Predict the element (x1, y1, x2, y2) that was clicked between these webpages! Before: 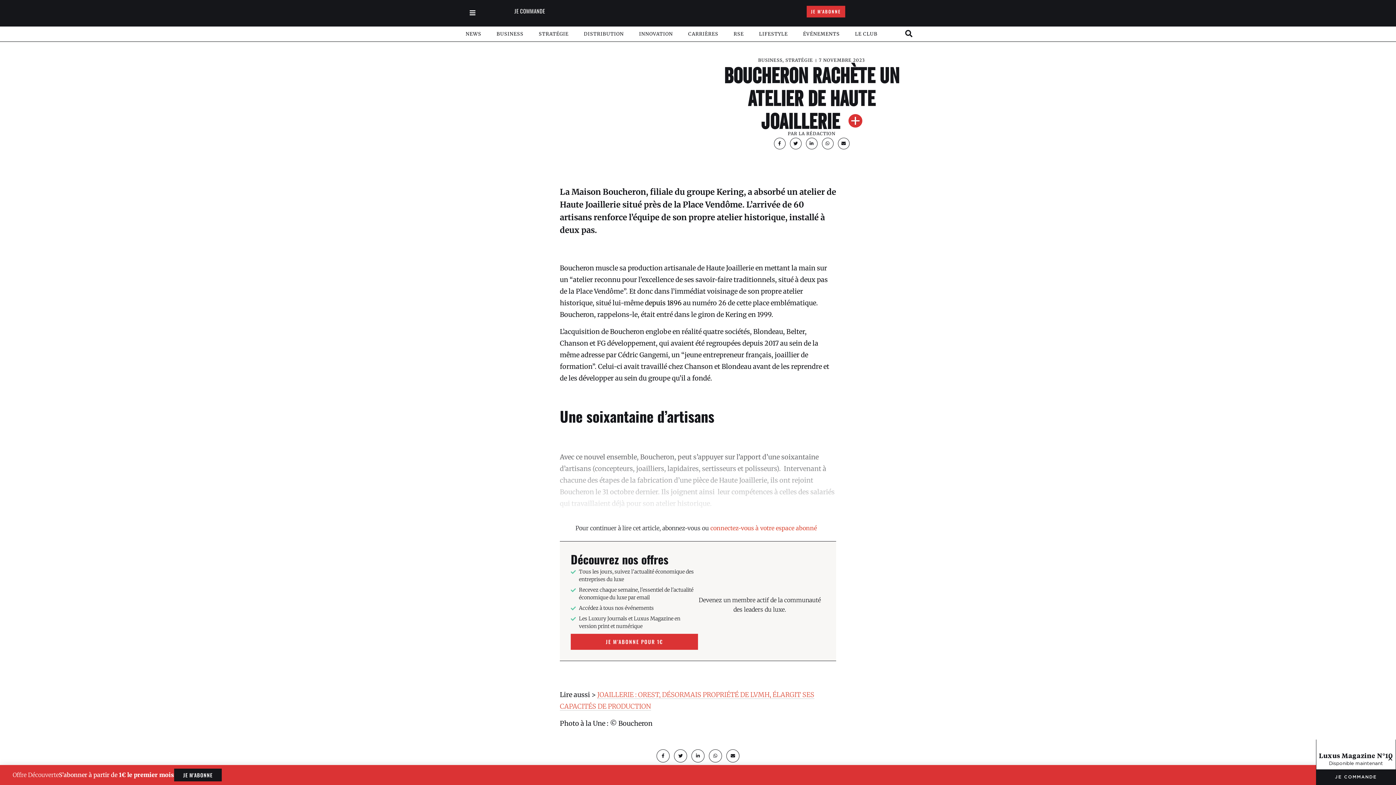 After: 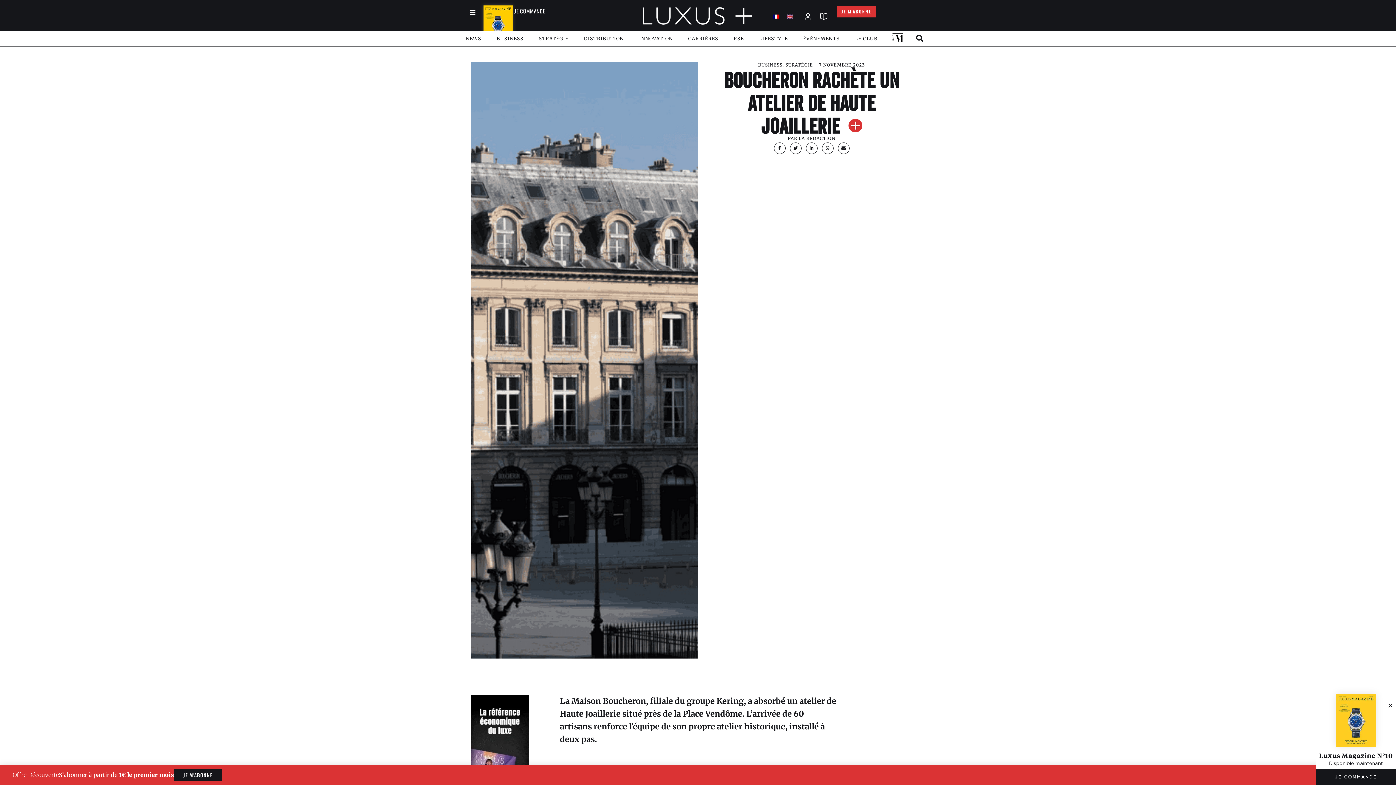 Action: bbox: (656, 749, 669, 762)